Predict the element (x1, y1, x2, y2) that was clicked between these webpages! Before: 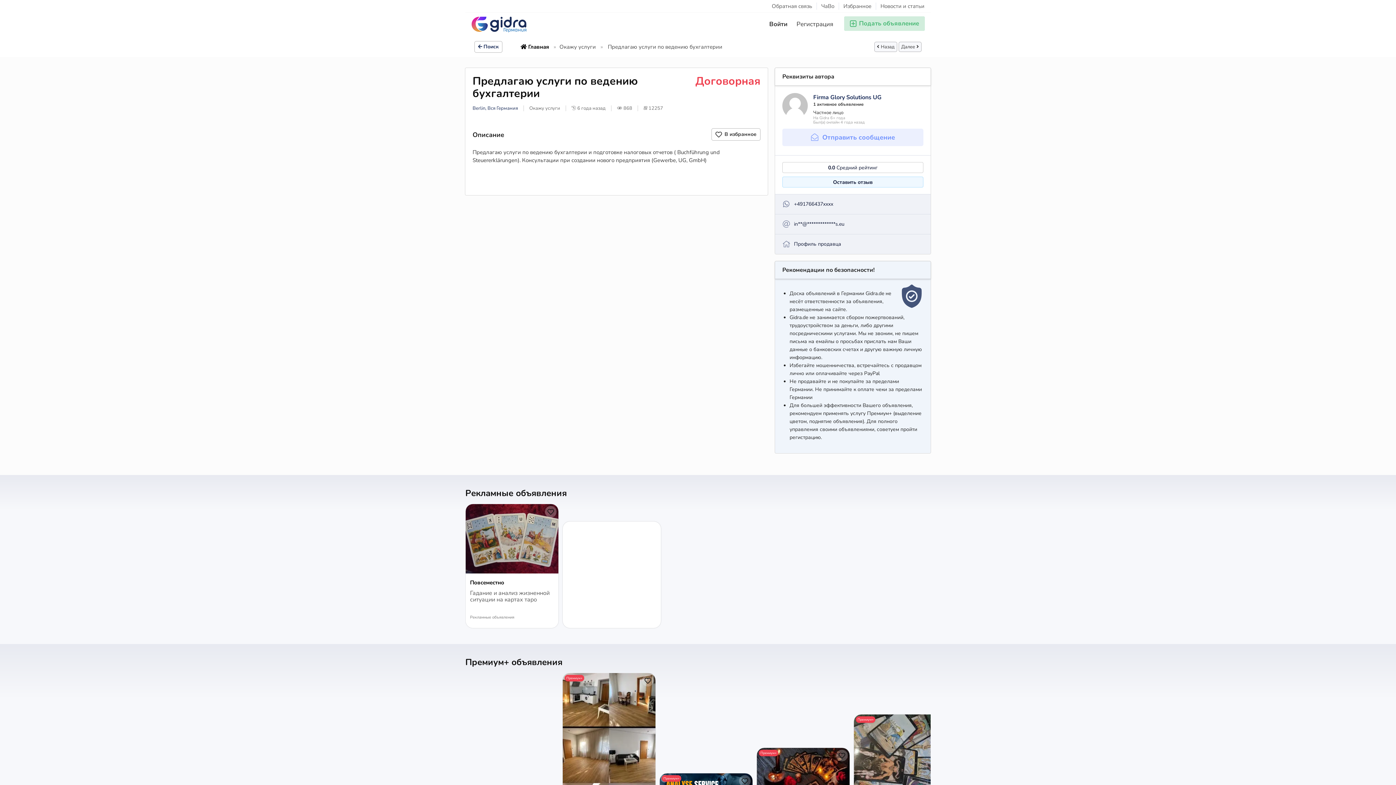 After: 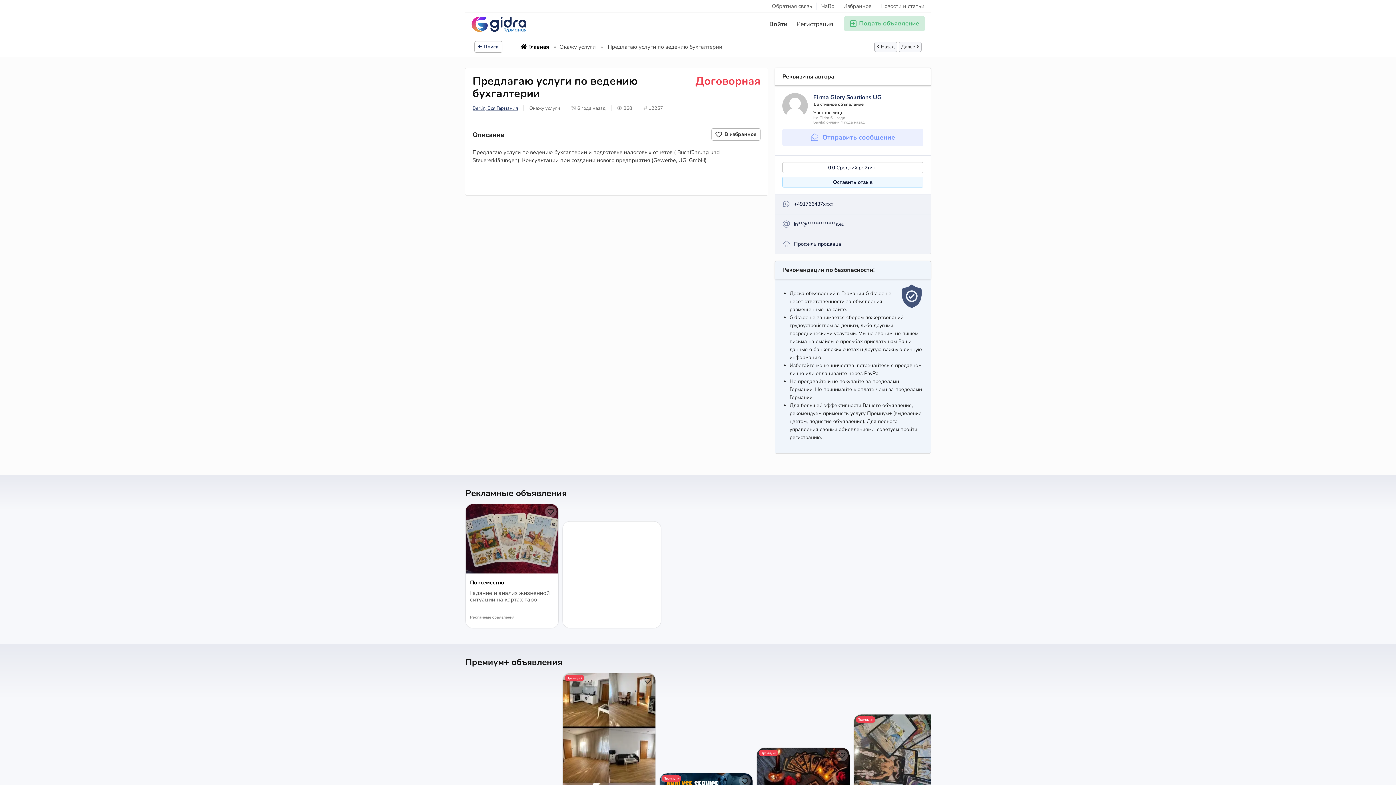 Action: bbox: (472, 105, 518, 111) label: Berlin, Вся Германия